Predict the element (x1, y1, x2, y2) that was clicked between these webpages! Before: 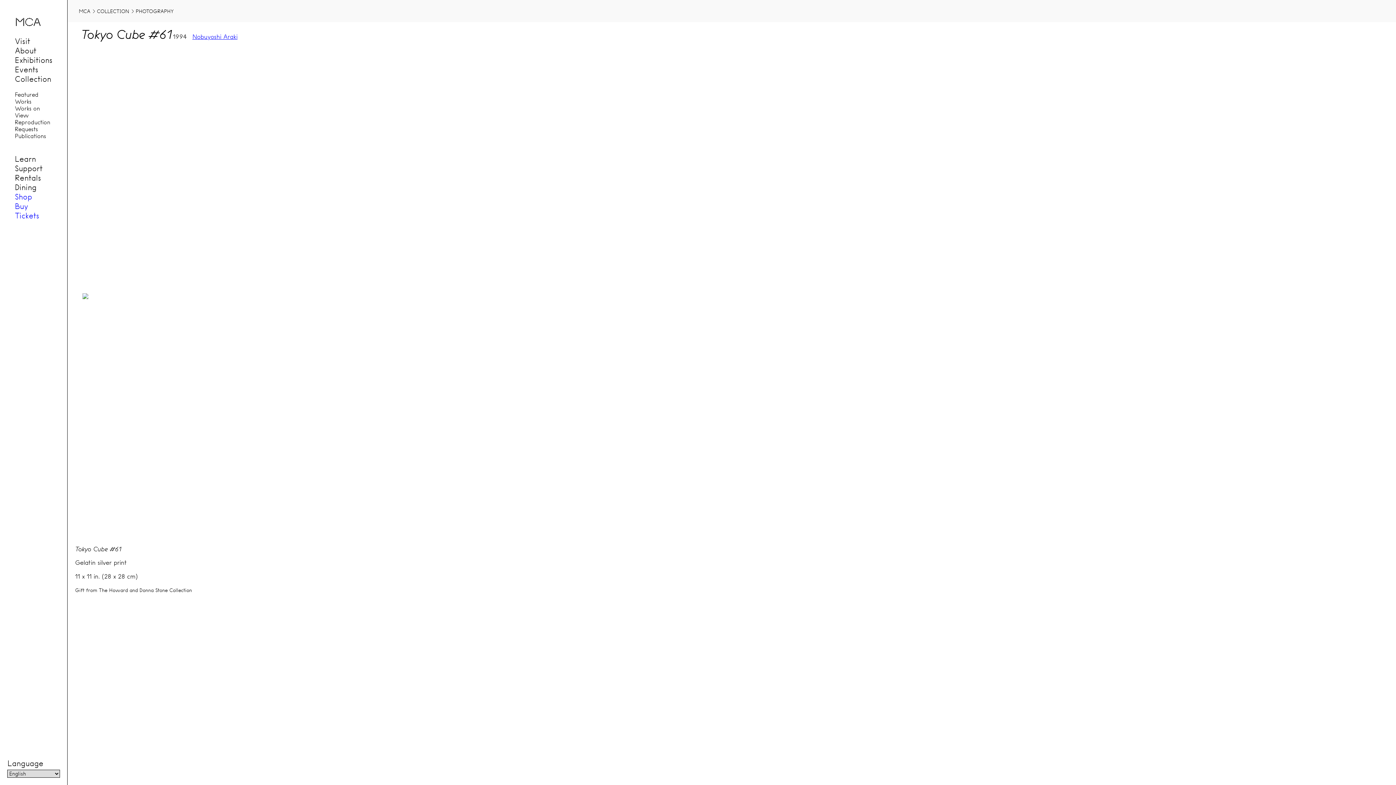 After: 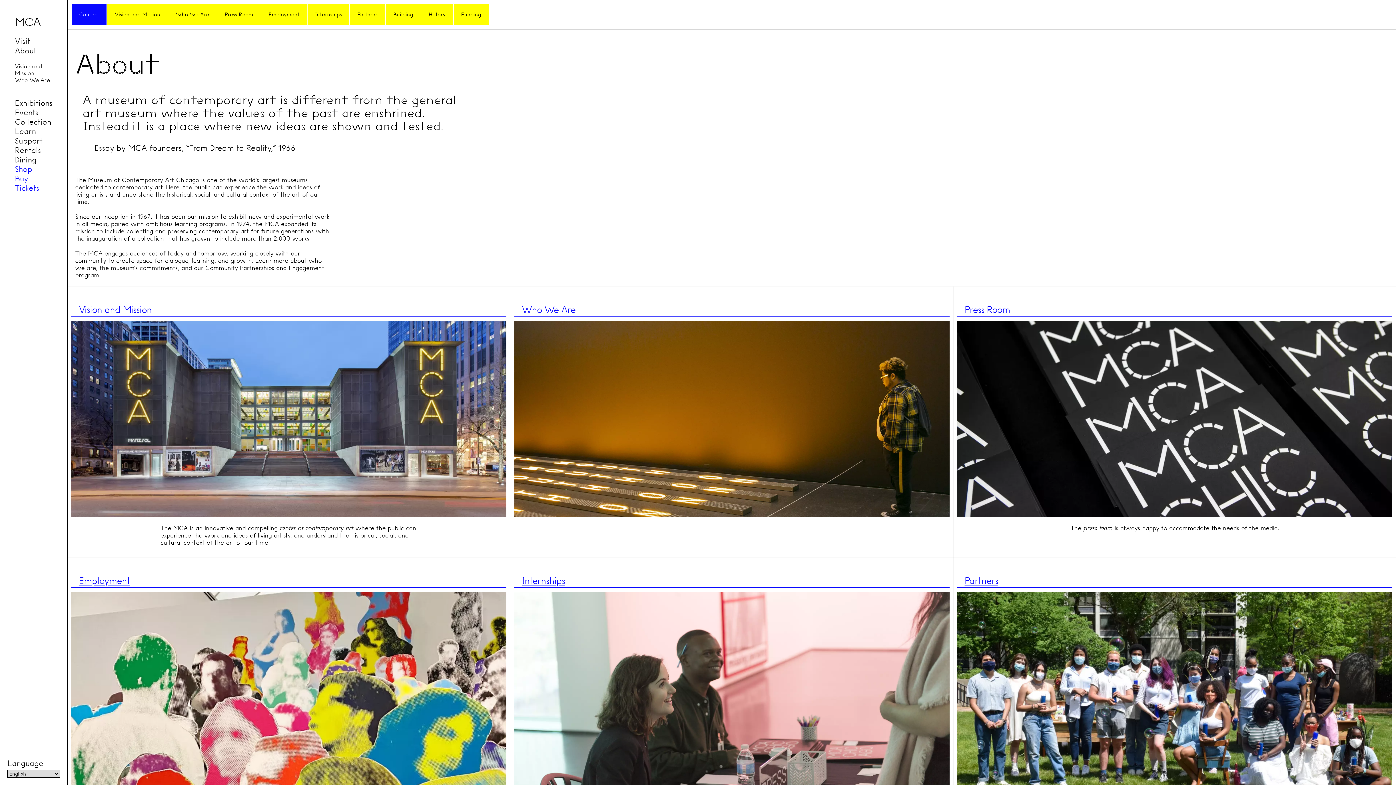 Action: label: About bbox: (14, 45, 36, 55)